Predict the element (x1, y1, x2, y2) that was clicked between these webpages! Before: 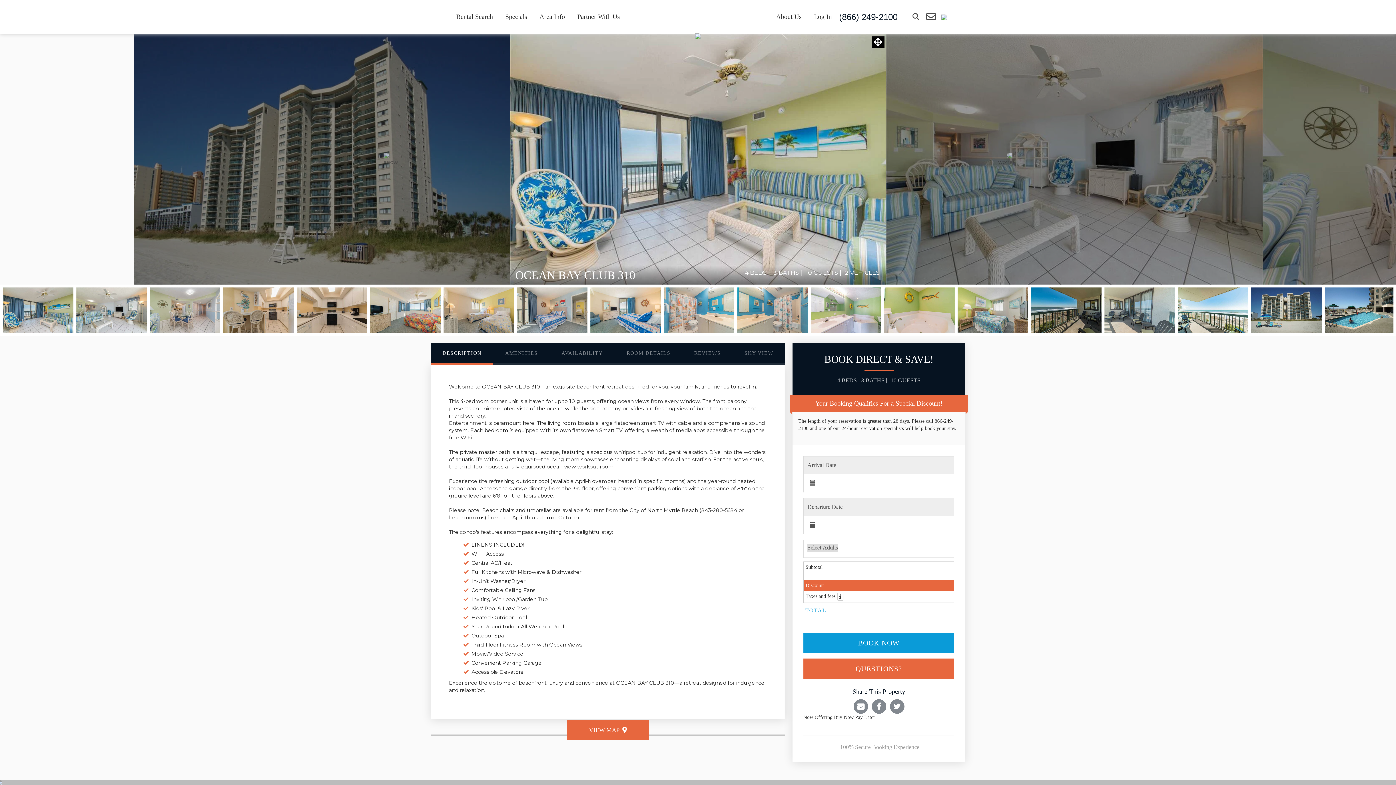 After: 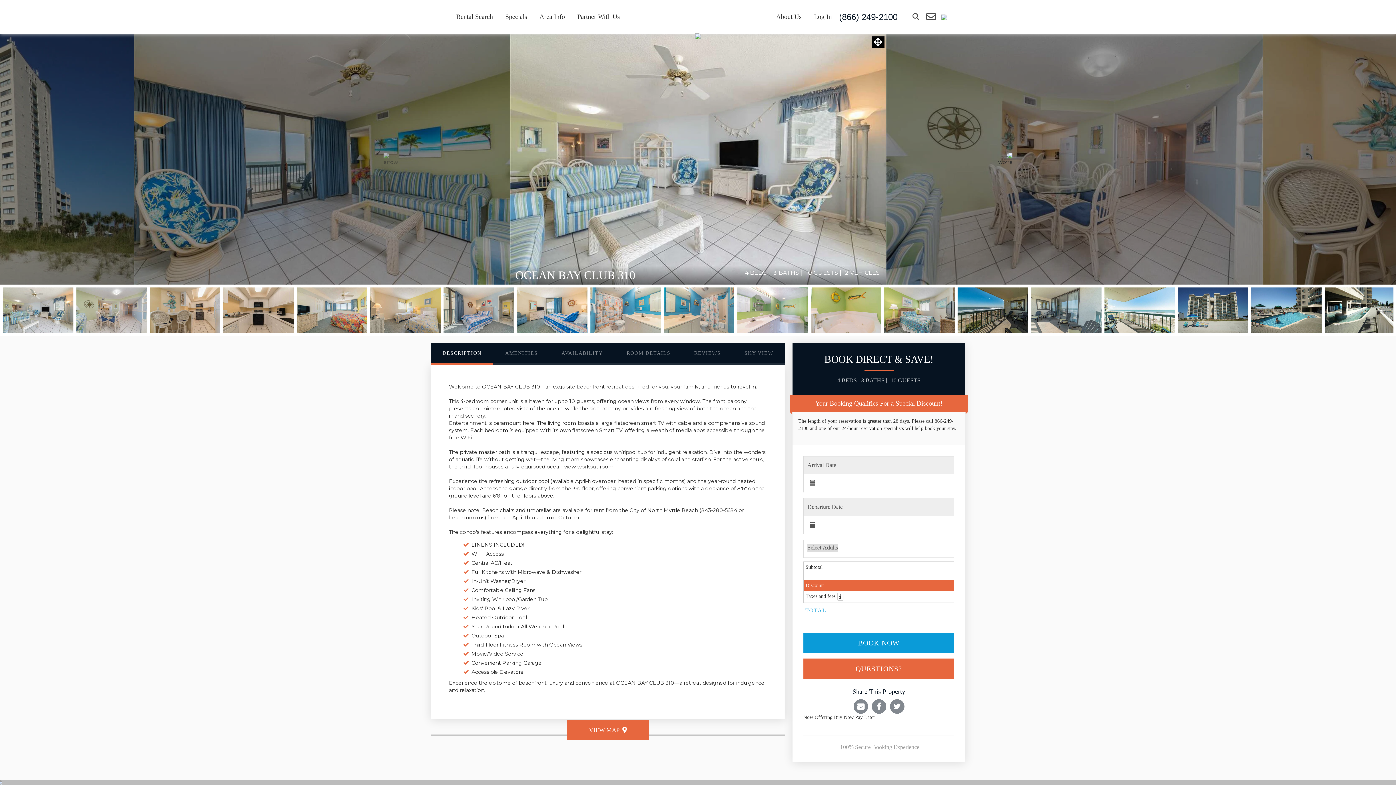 Action: label: Next bbox: (996, 148, 1014, 170)